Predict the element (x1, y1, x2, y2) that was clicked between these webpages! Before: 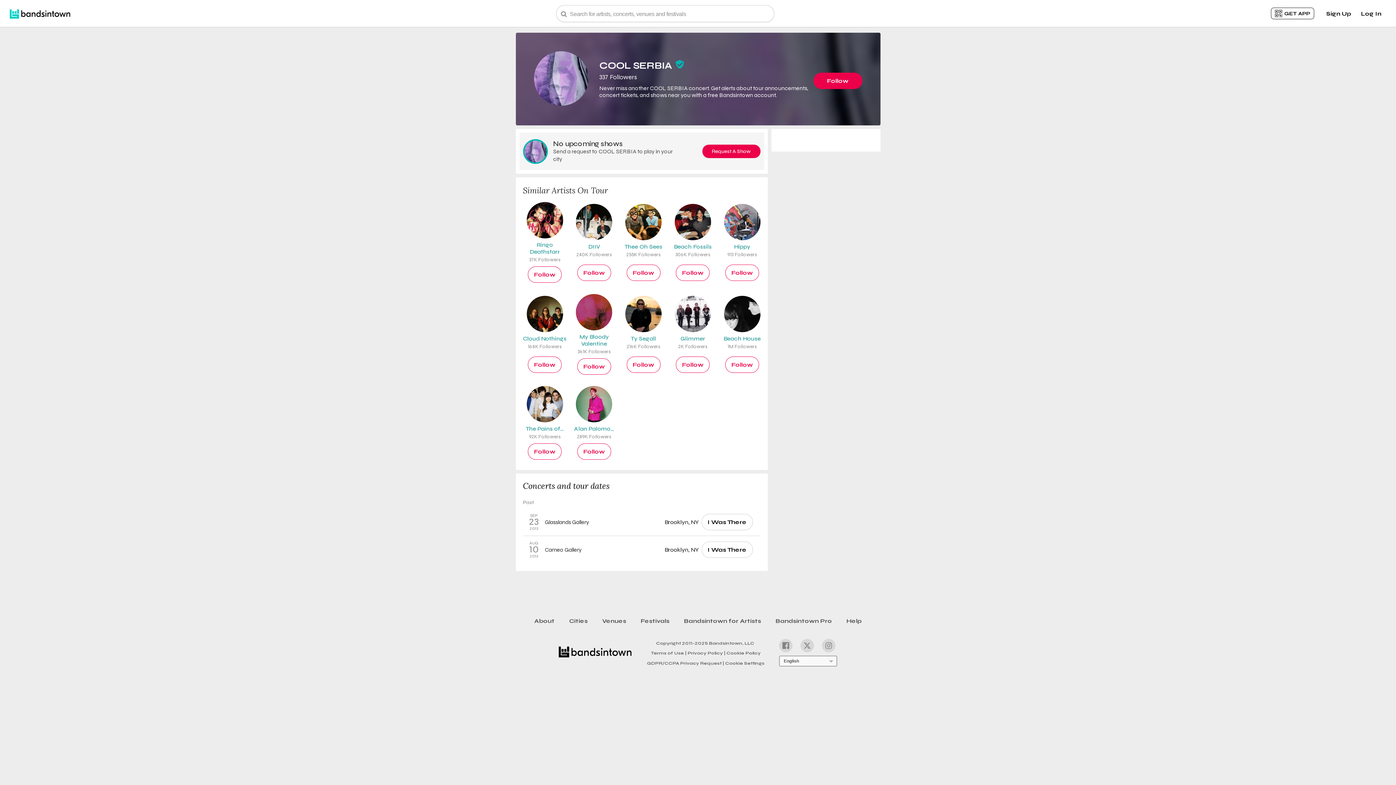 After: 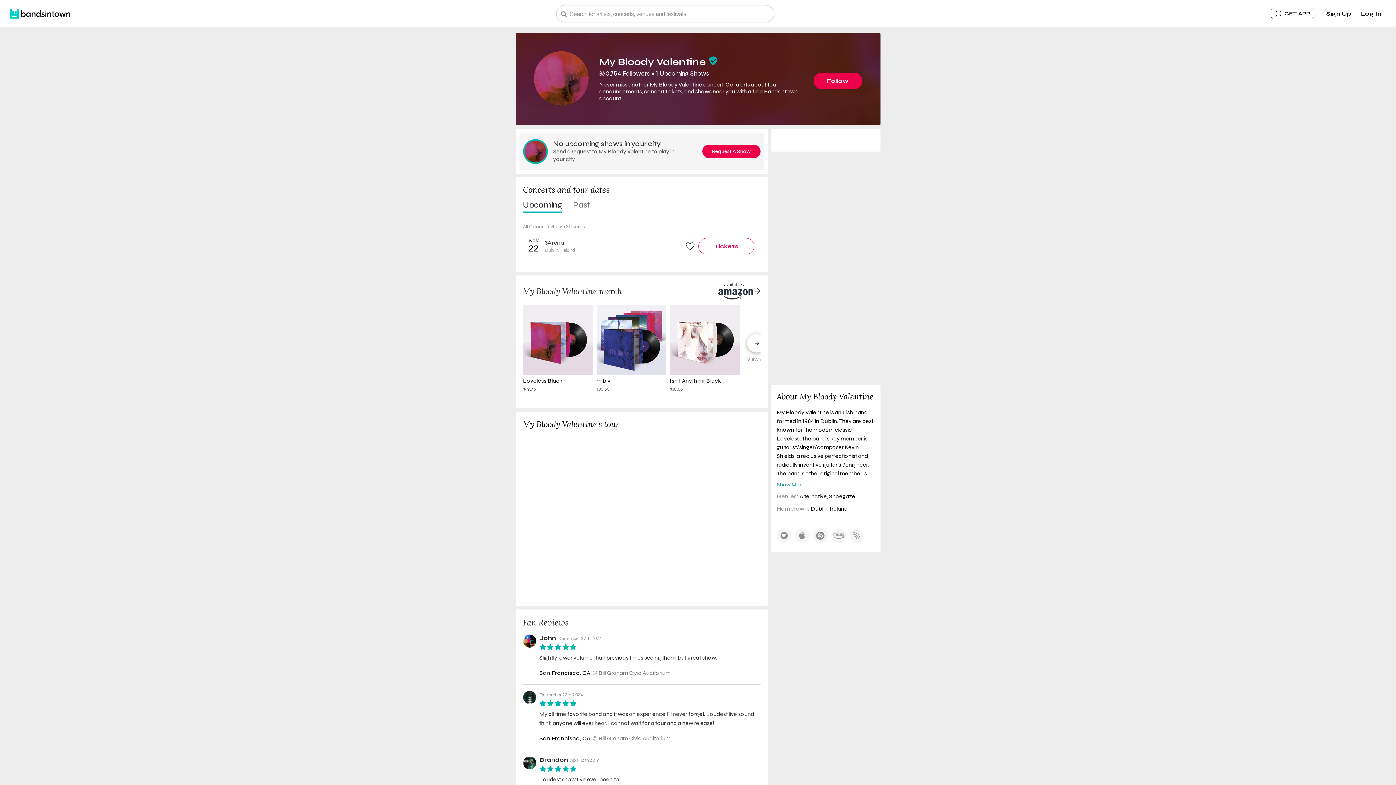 Action: label: My Bloody Valentine
361K Followers bbox: (572, 294, 616, 354)